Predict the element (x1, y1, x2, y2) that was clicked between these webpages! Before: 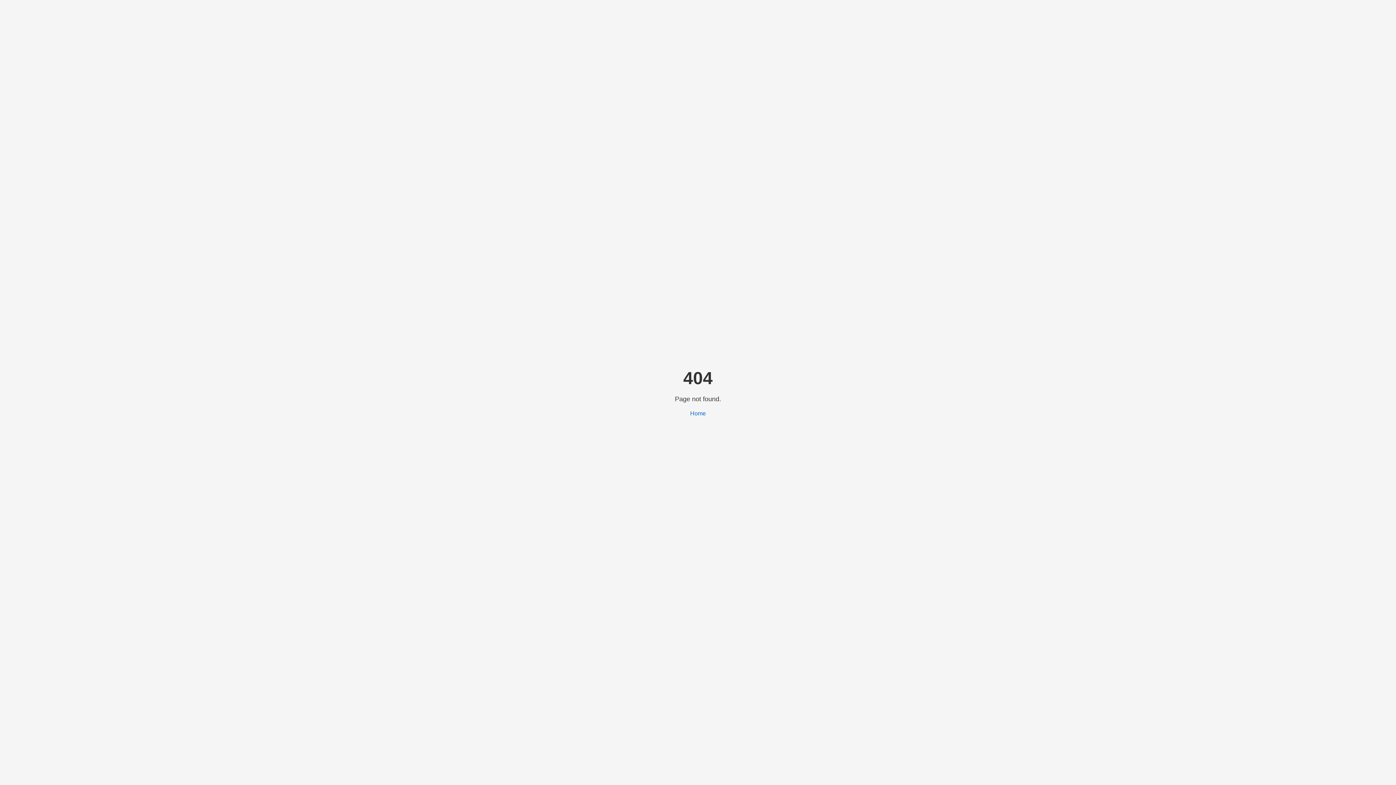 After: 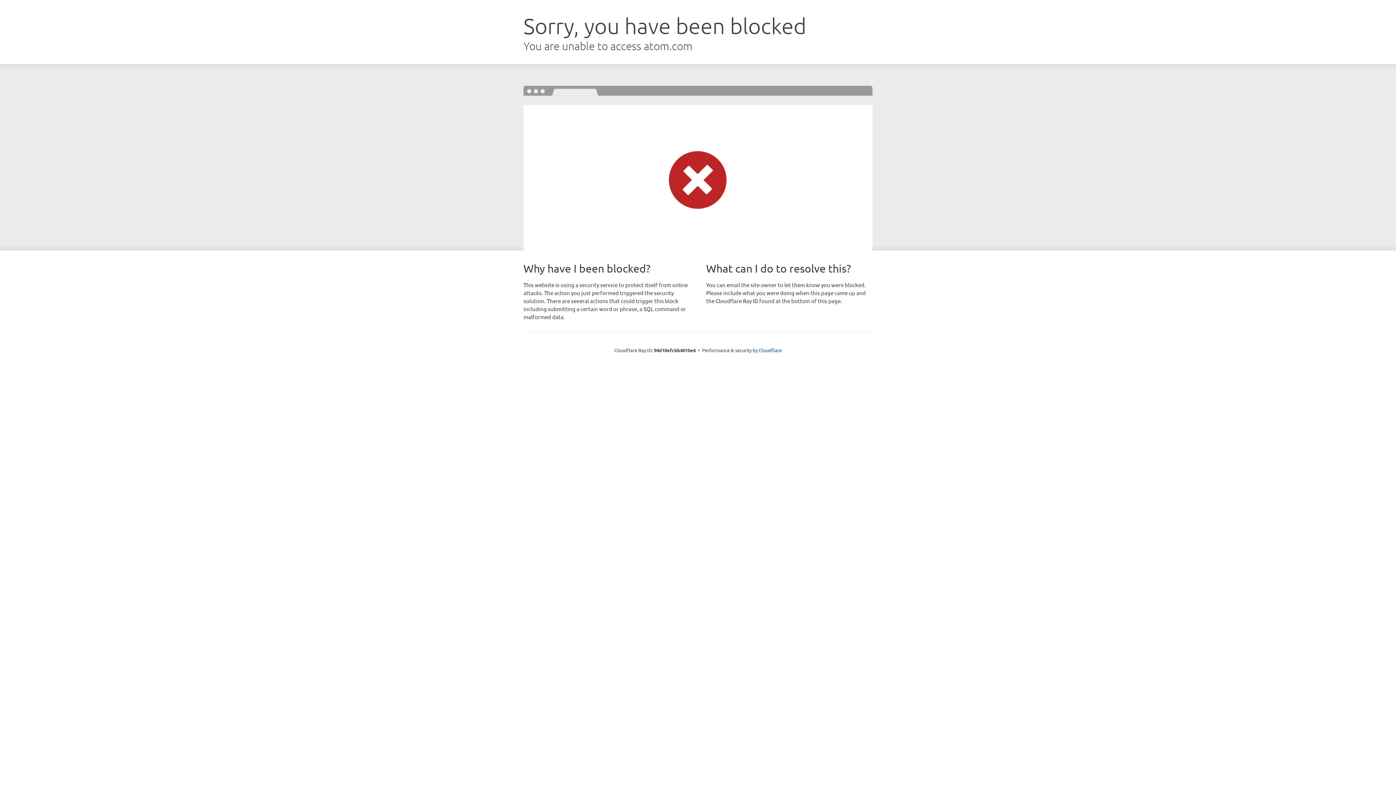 Action: bbox: (690, 410, 706, 416) label: Home